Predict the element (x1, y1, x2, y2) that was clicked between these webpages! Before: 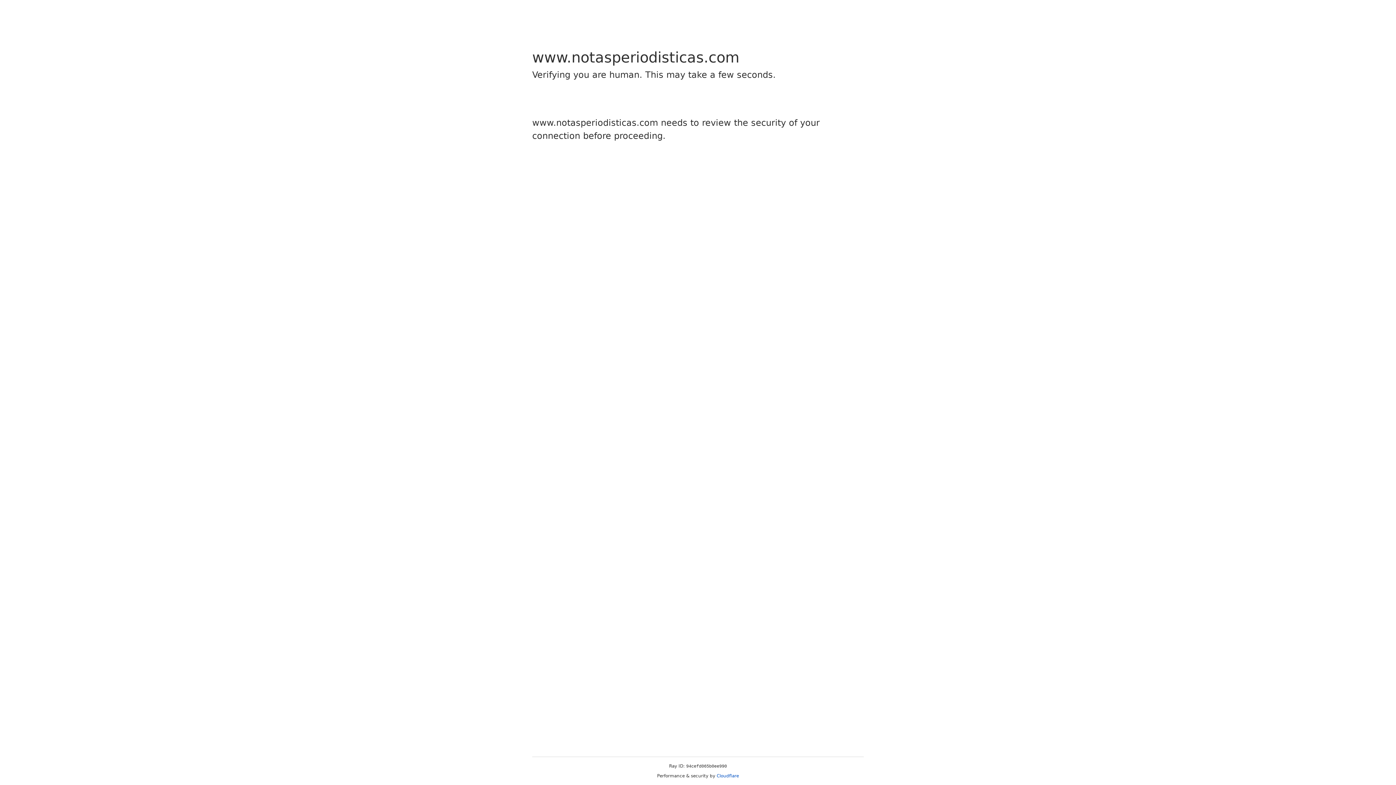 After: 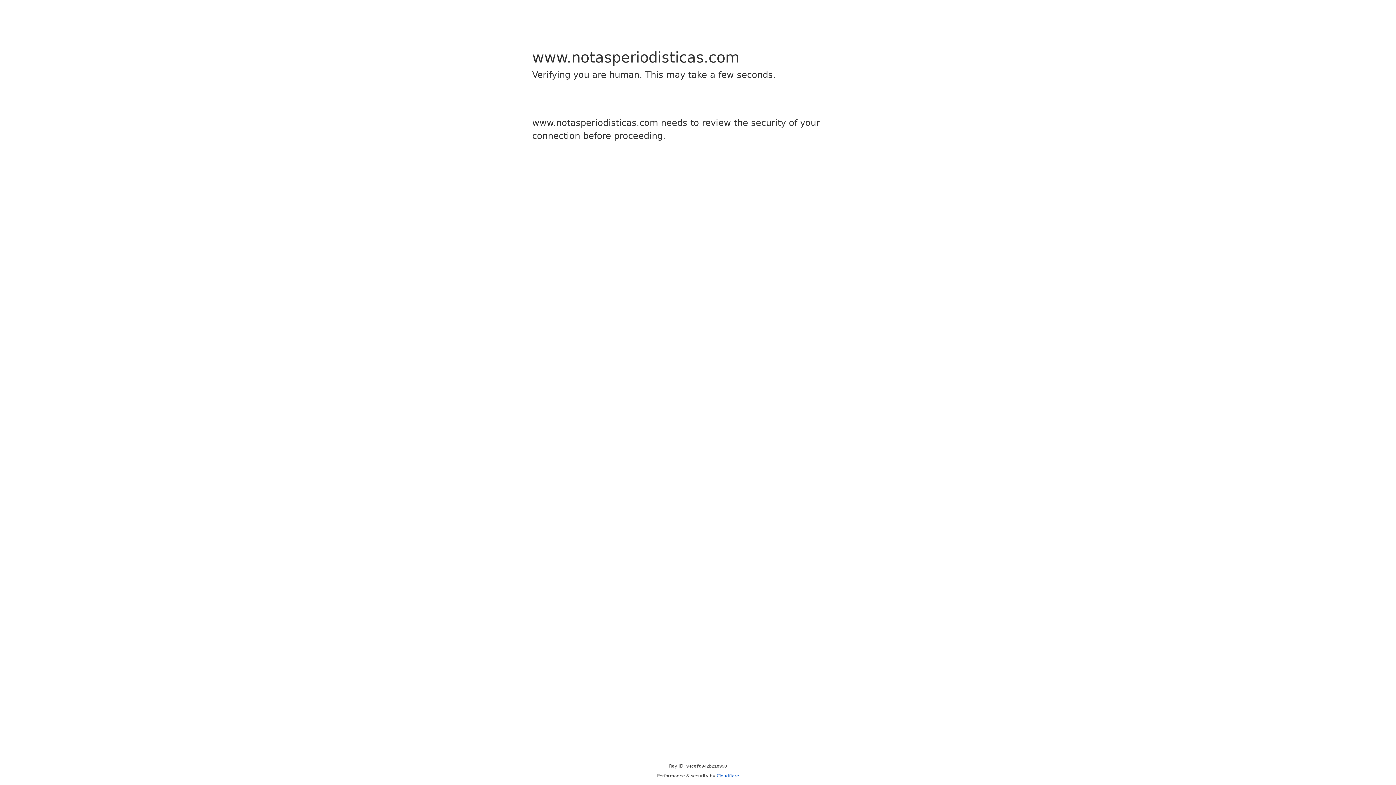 Action: bbox: (716, 773, 739, 778) label: Cloudflare